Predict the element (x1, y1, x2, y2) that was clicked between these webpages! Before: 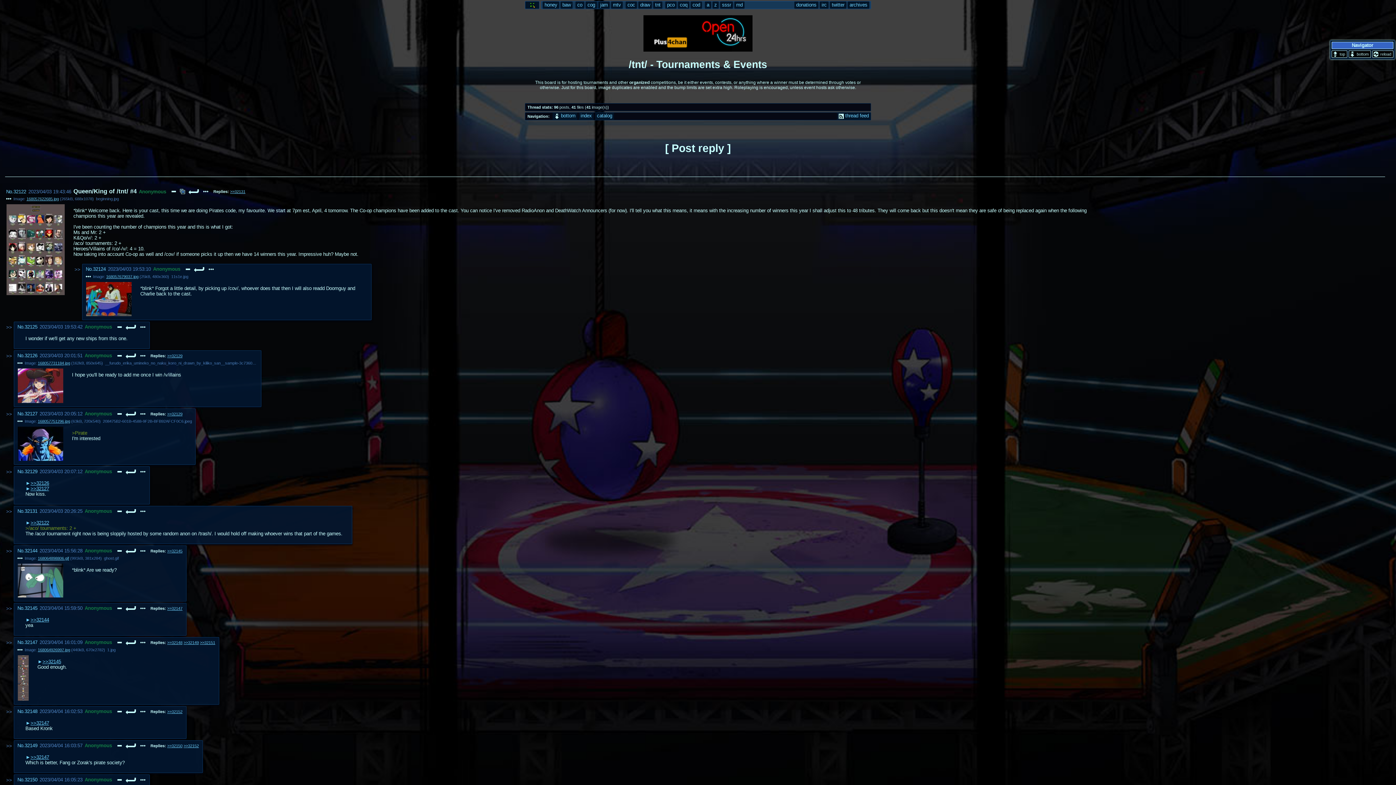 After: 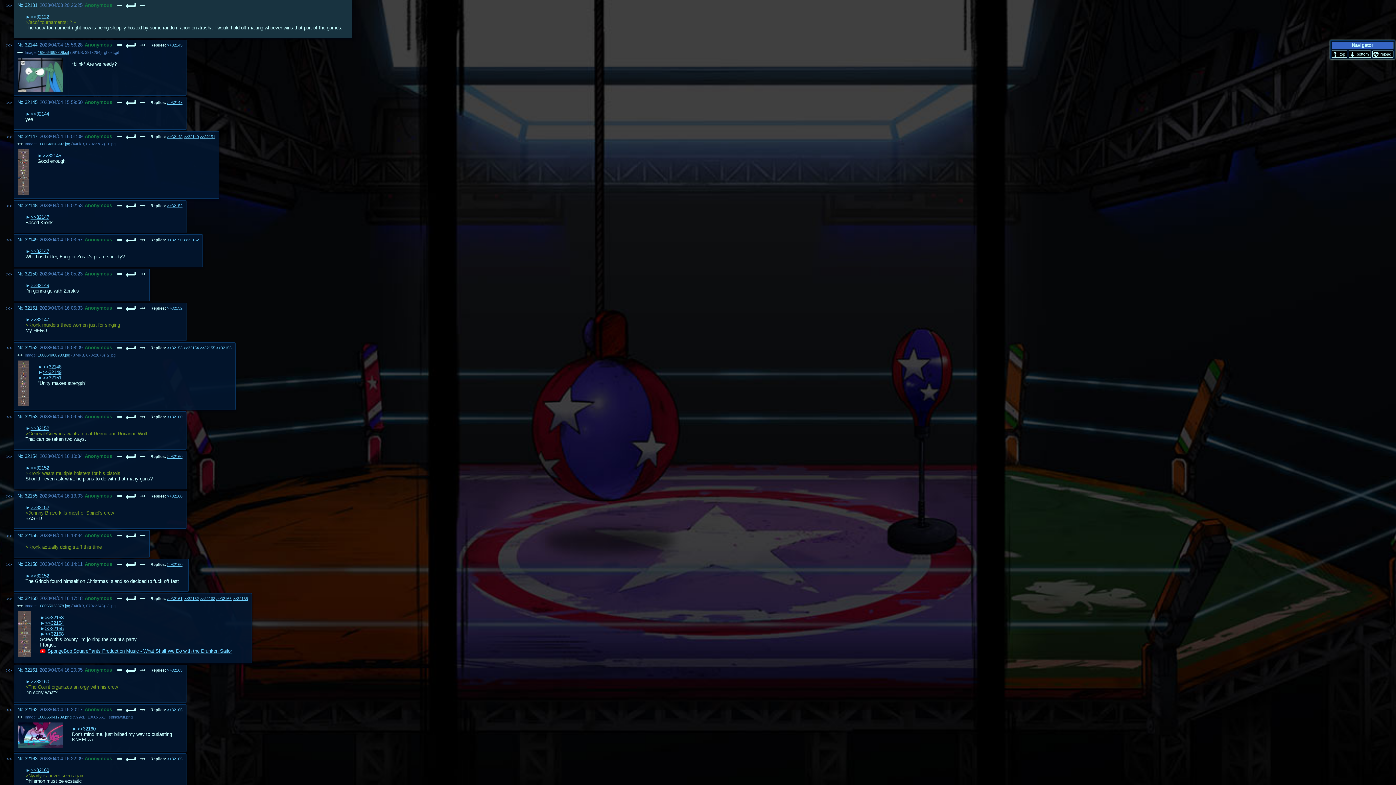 Action: label: >>32131 bbox: (230, 188, 245, 194)